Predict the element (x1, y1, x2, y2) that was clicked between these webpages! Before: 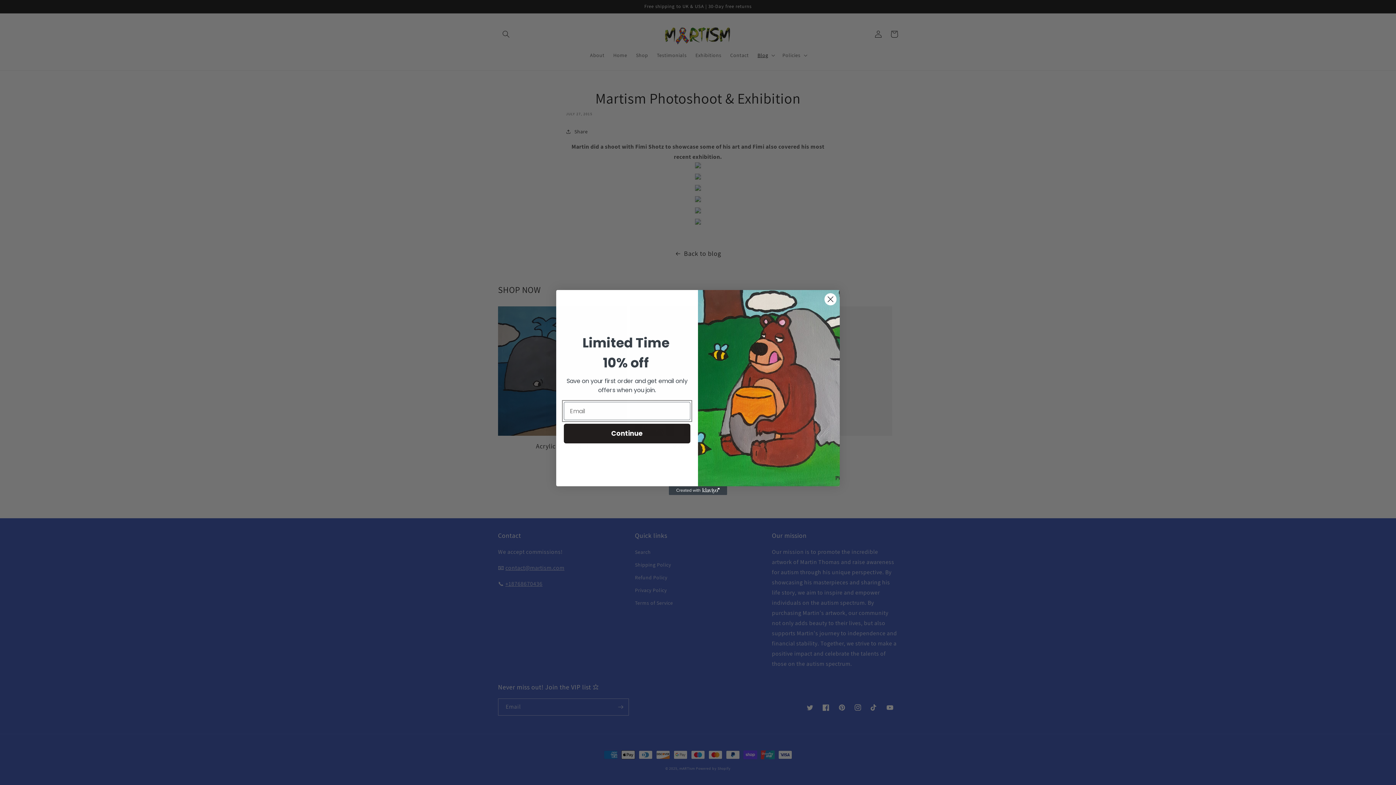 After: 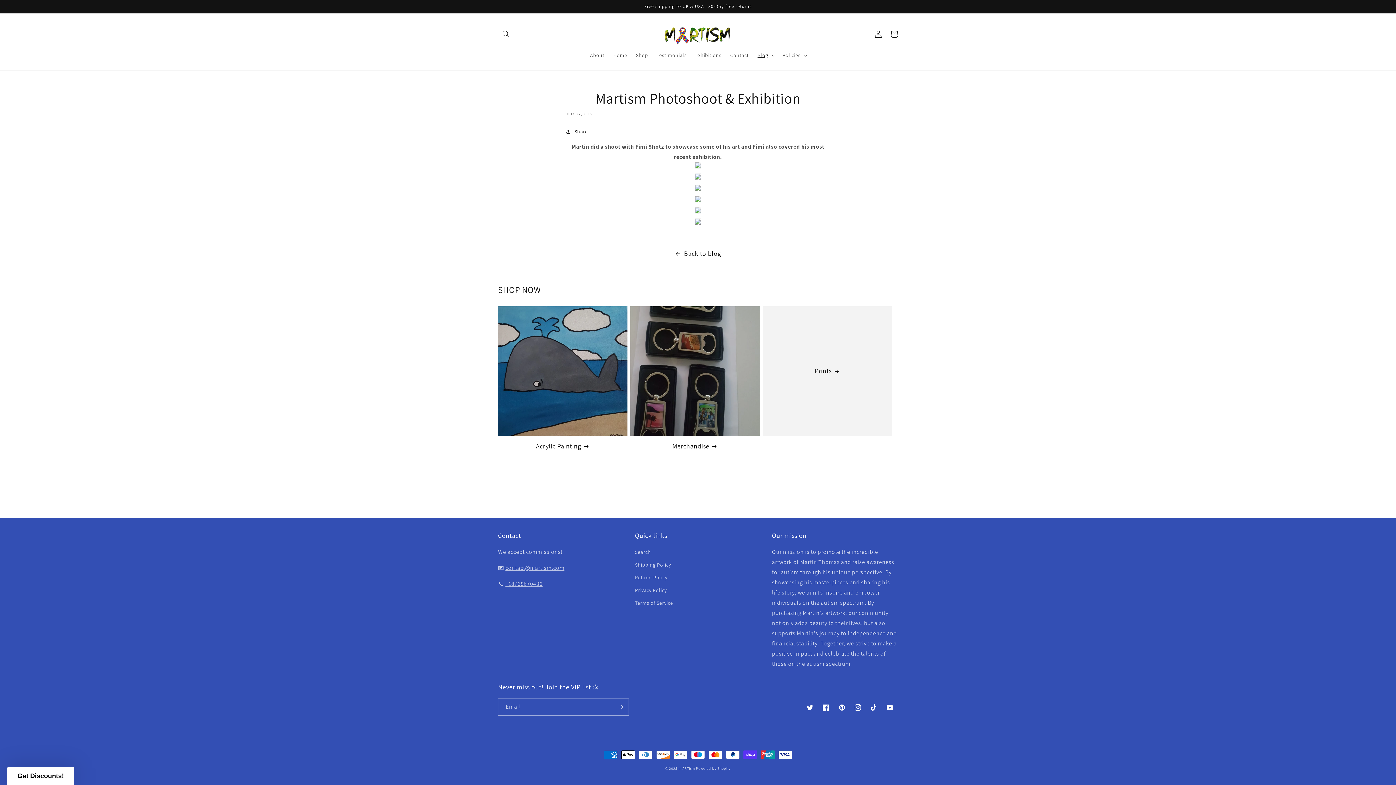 Action: bbox: (824, 293, 837, 305) label: Close dialog